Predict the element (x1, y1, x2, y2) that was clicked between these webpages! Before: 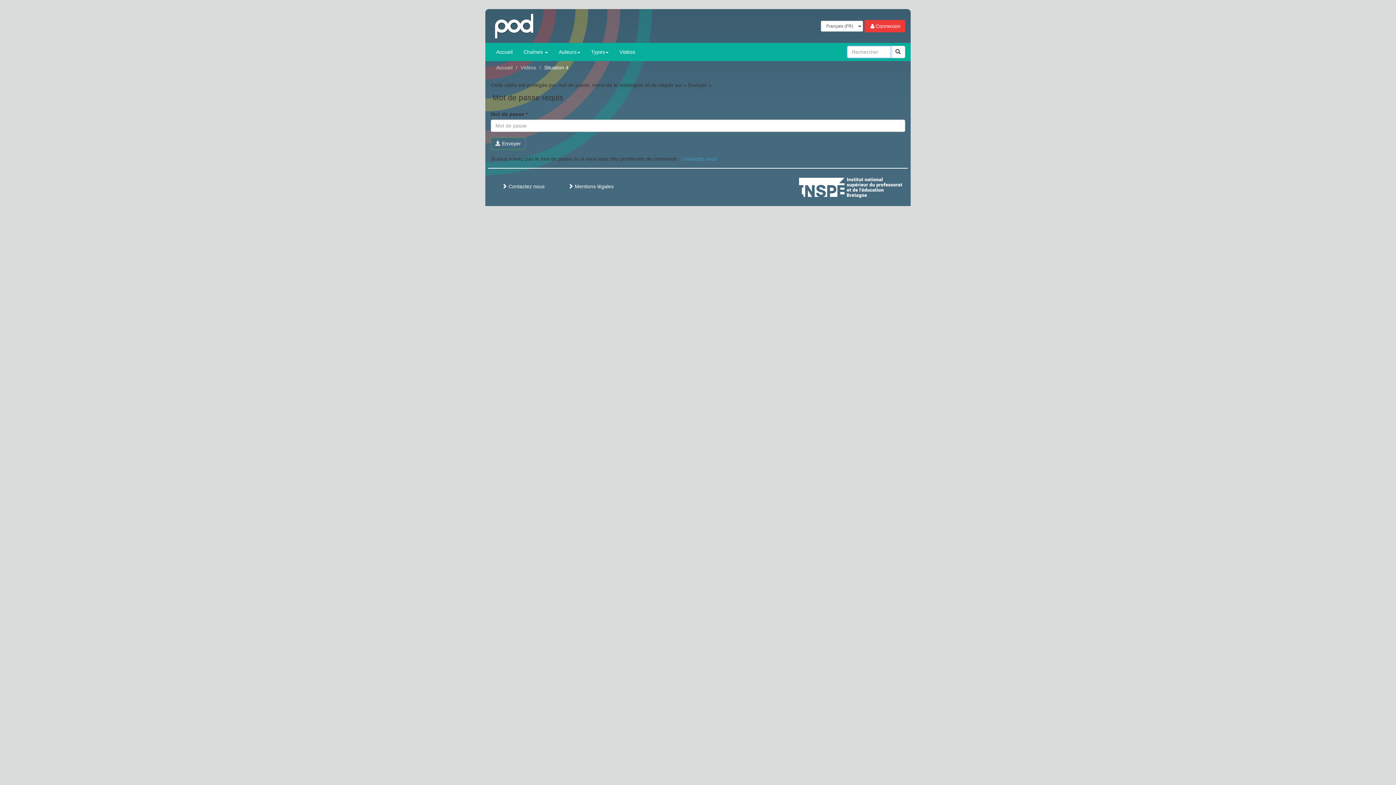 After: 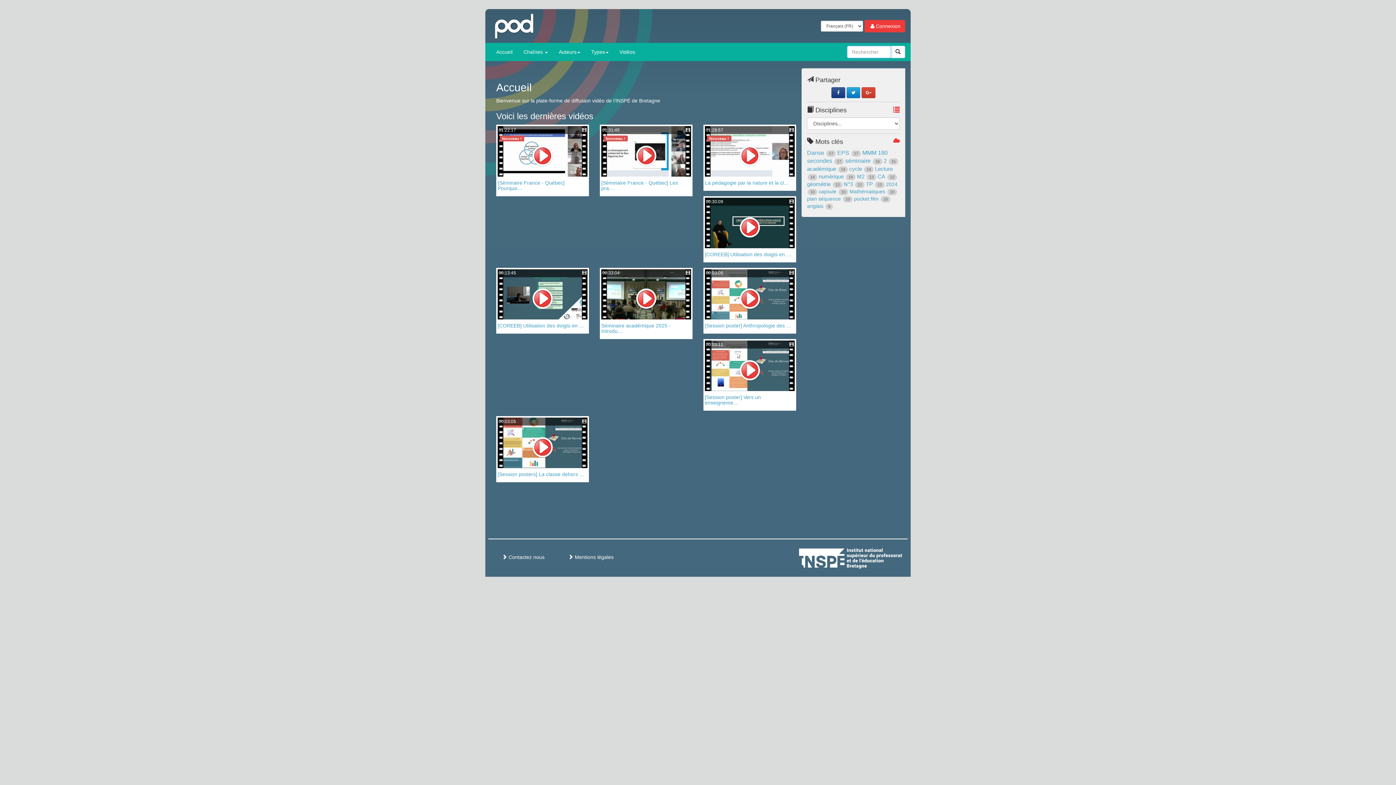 Action: label: Accueil bbox: (496, 64, 512, 70)